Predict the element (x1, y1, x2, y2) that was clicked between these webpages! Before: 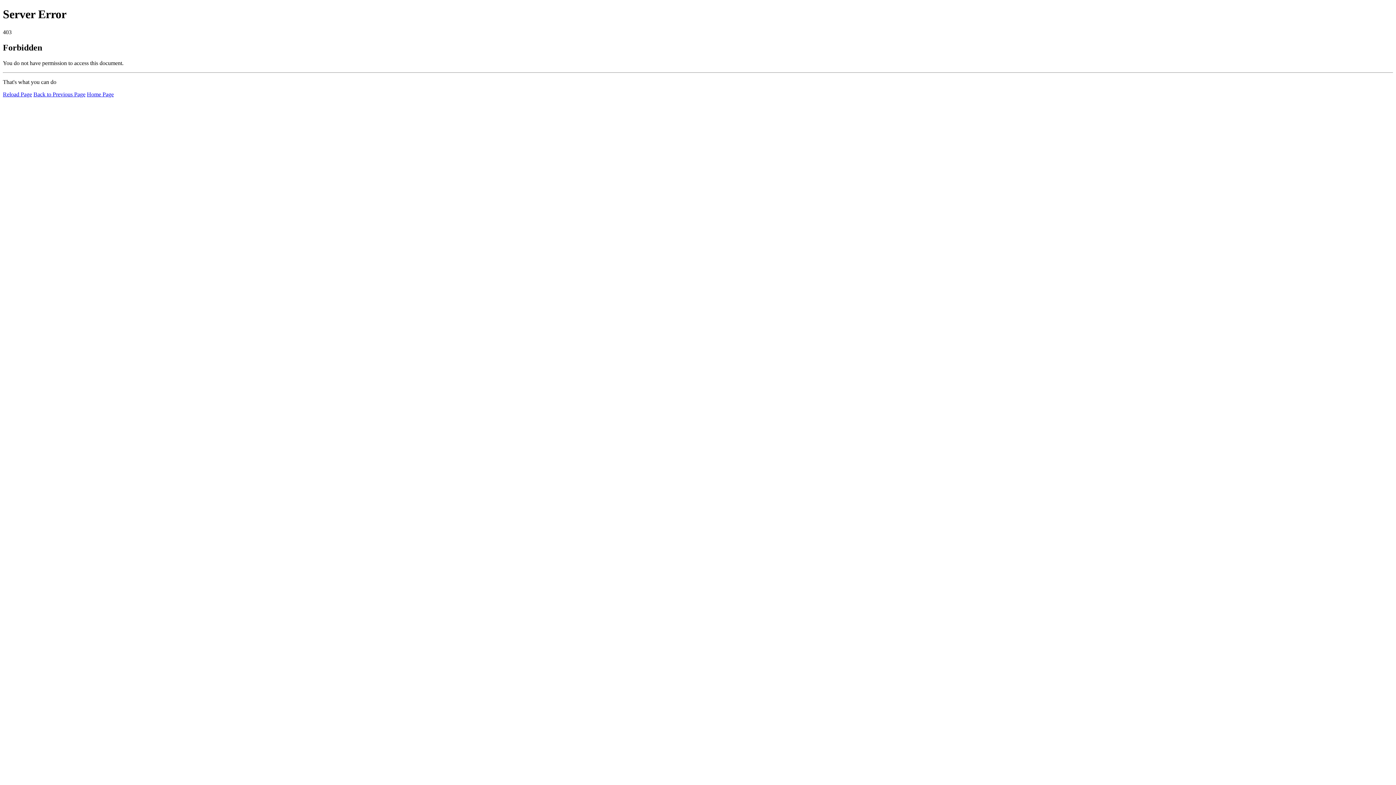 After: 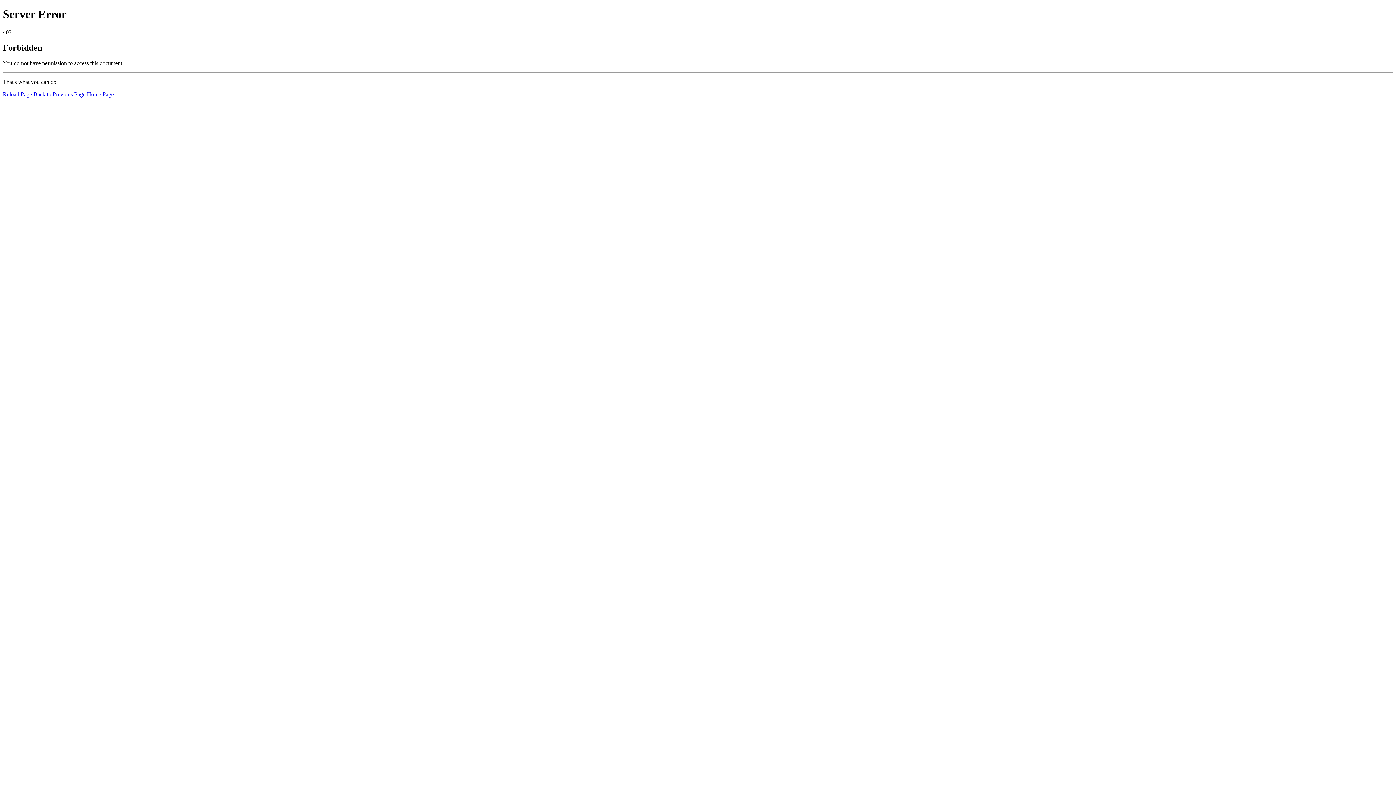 Action: bbox: (86, 91, 113, 97) label: Home Page